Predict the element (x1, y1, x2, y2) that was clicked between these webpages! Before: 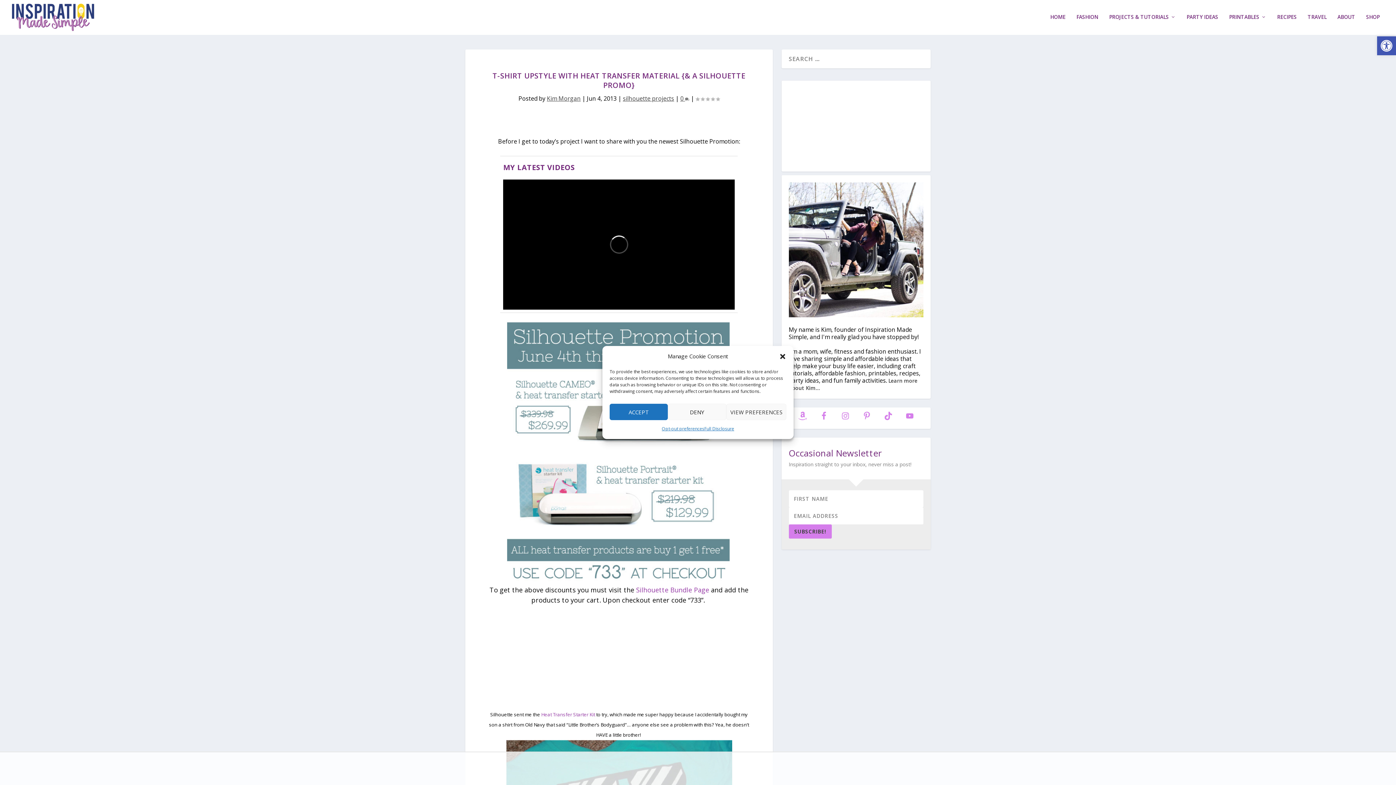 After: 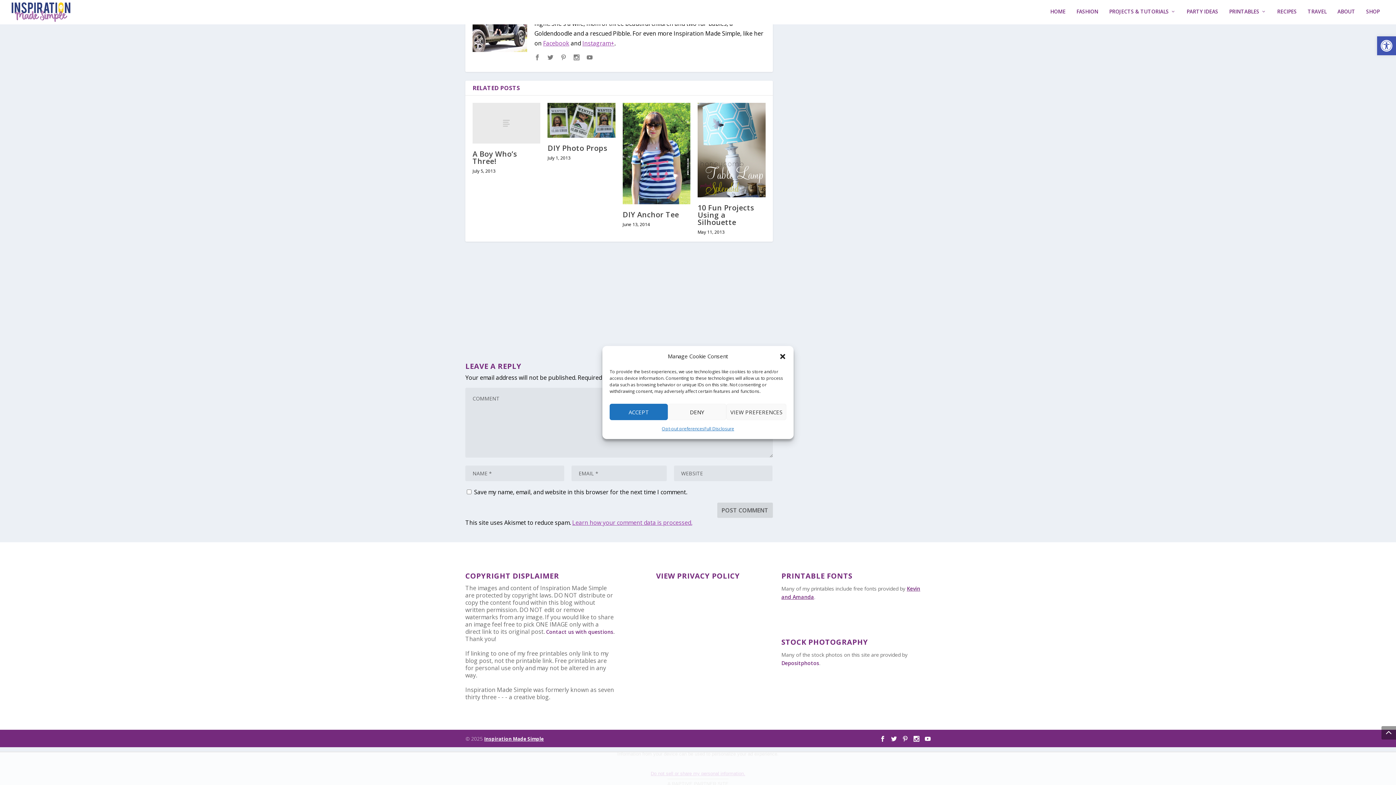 Action: label: 0  bbox: (680, 94, 689, 102)